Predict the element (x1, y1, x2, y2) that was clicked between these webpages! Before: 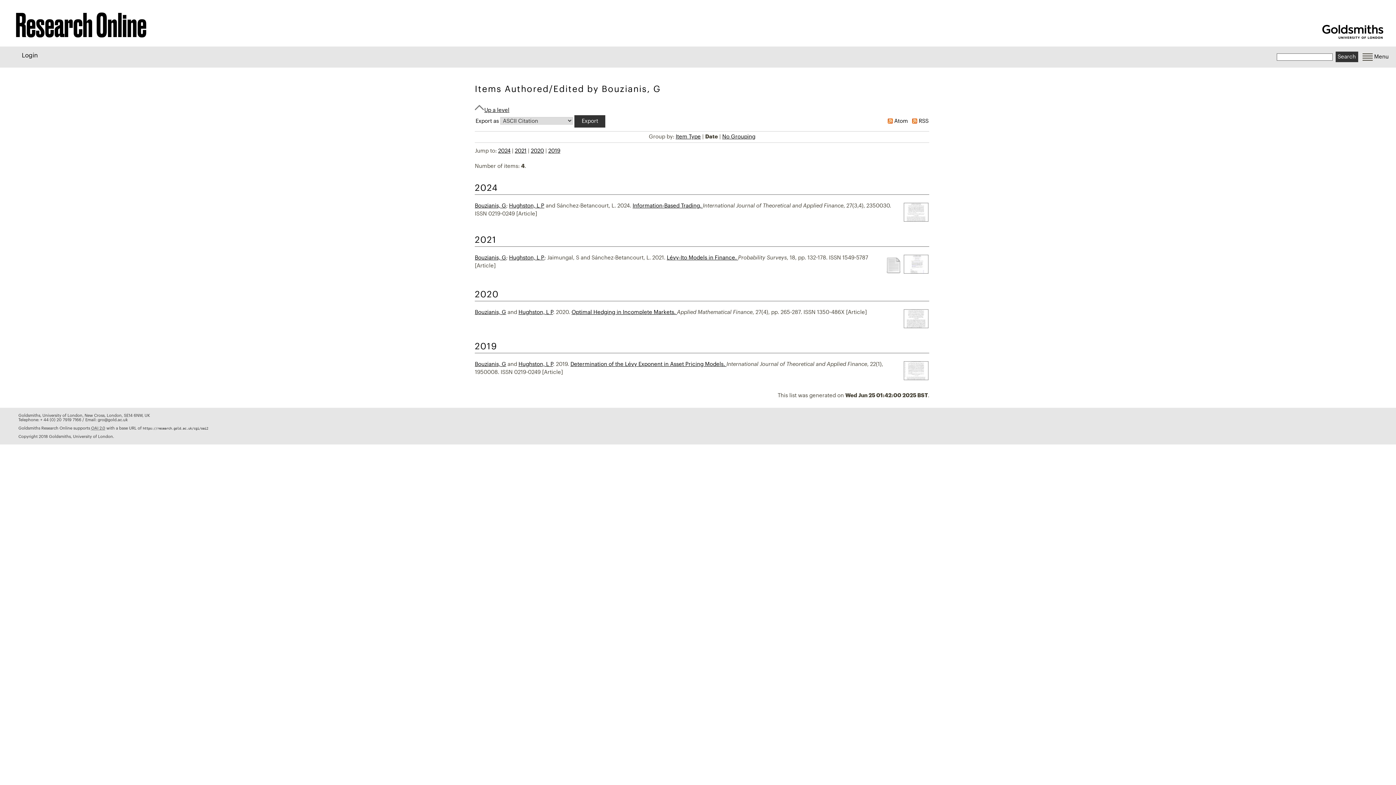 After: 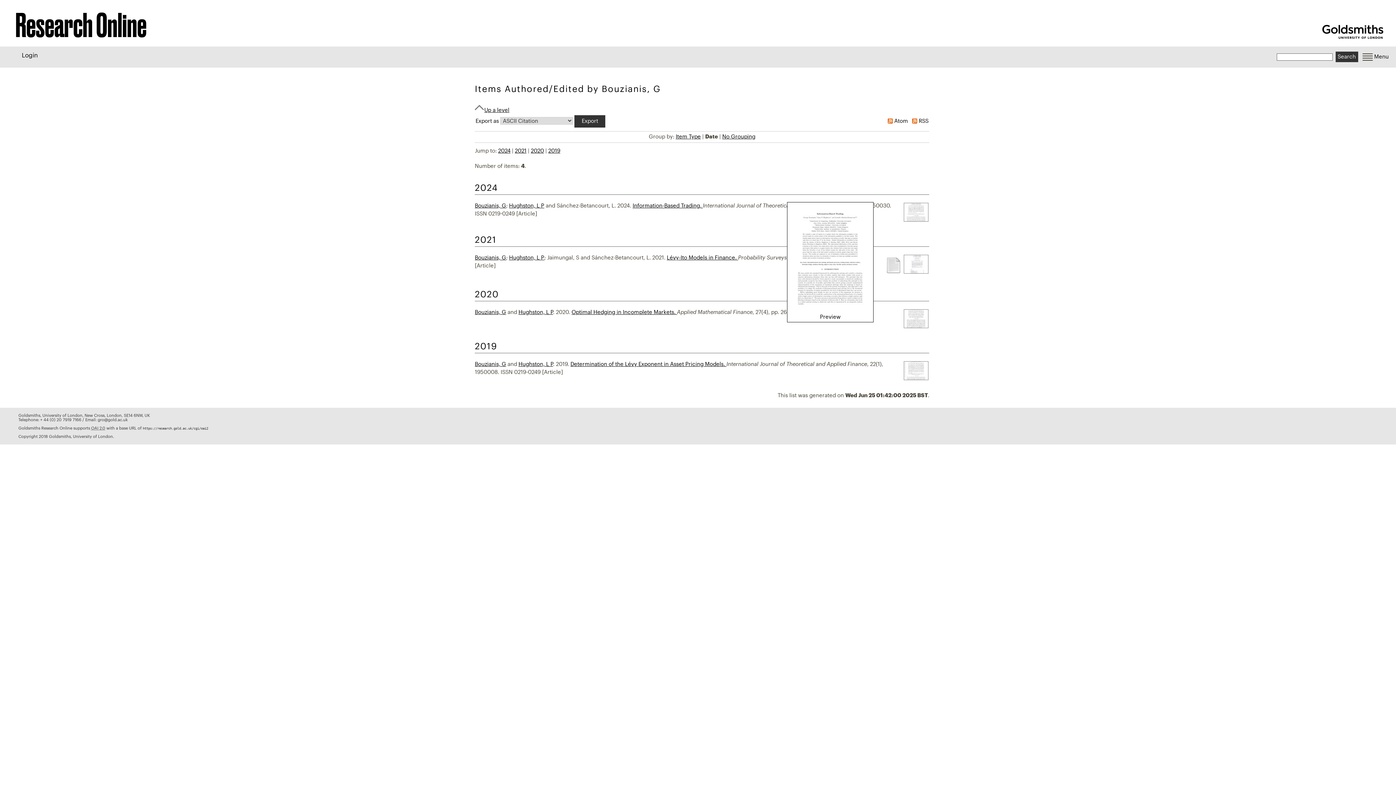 Action: bbox: (903, 218, 929, 223)